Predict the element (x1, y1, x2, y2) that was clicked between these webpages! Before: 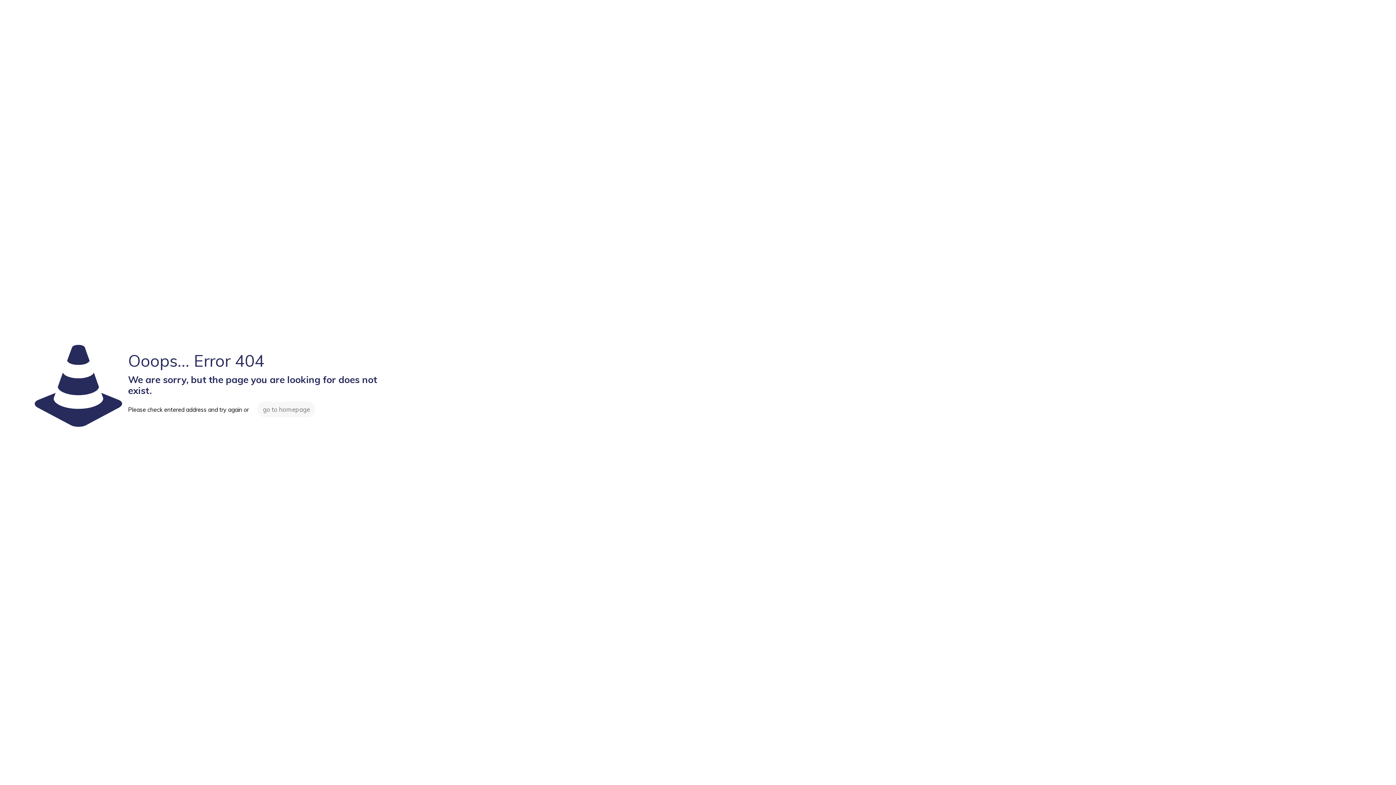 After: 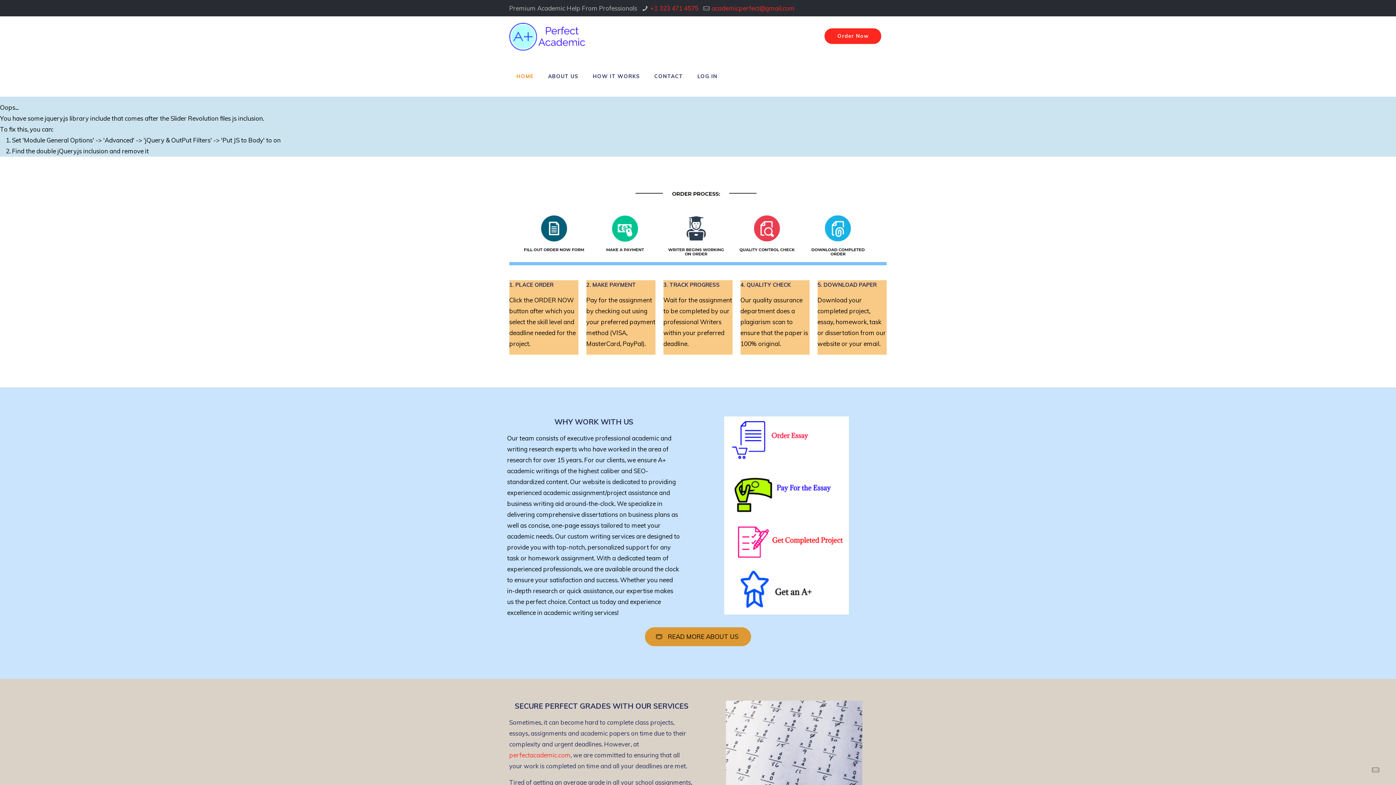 Action: label: go to homepage bbox: (257, 401, 315, 417)